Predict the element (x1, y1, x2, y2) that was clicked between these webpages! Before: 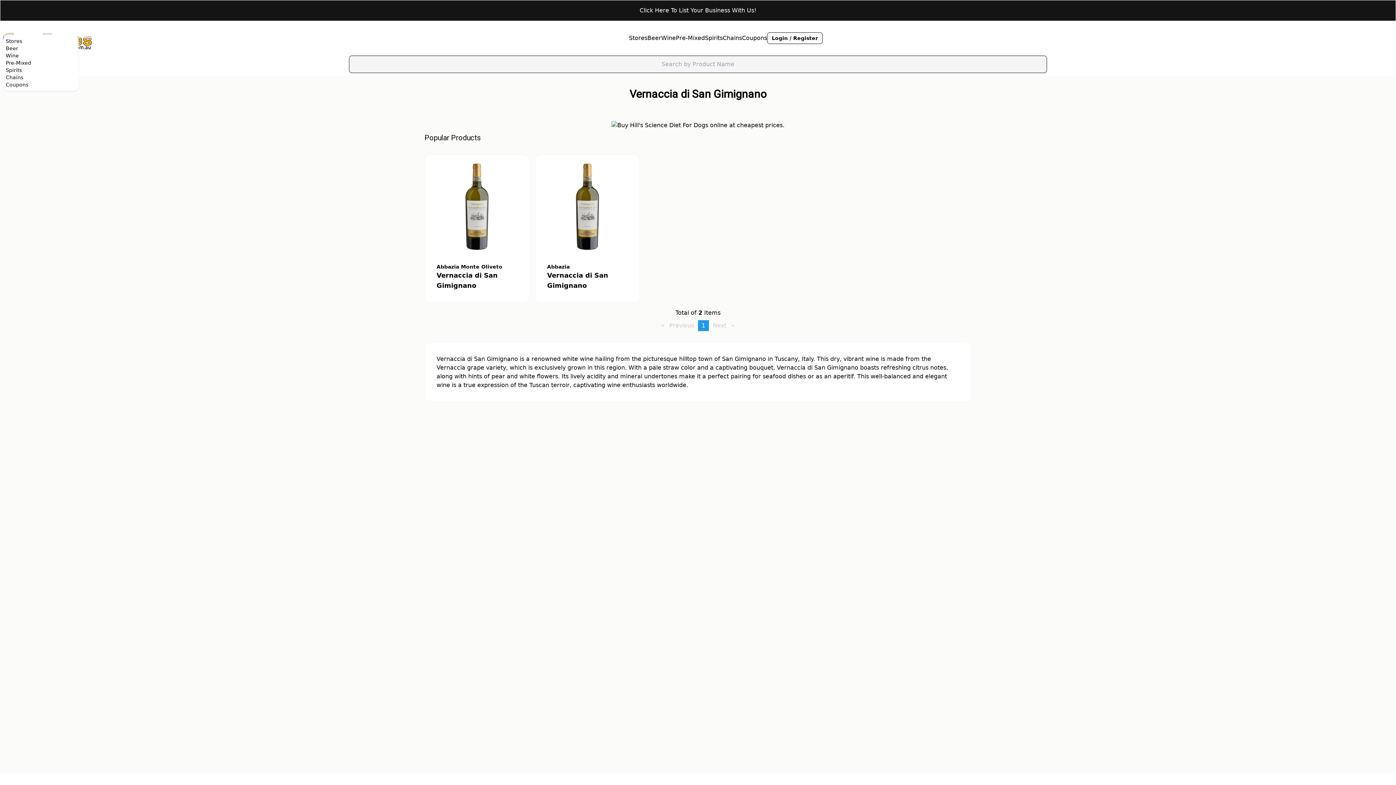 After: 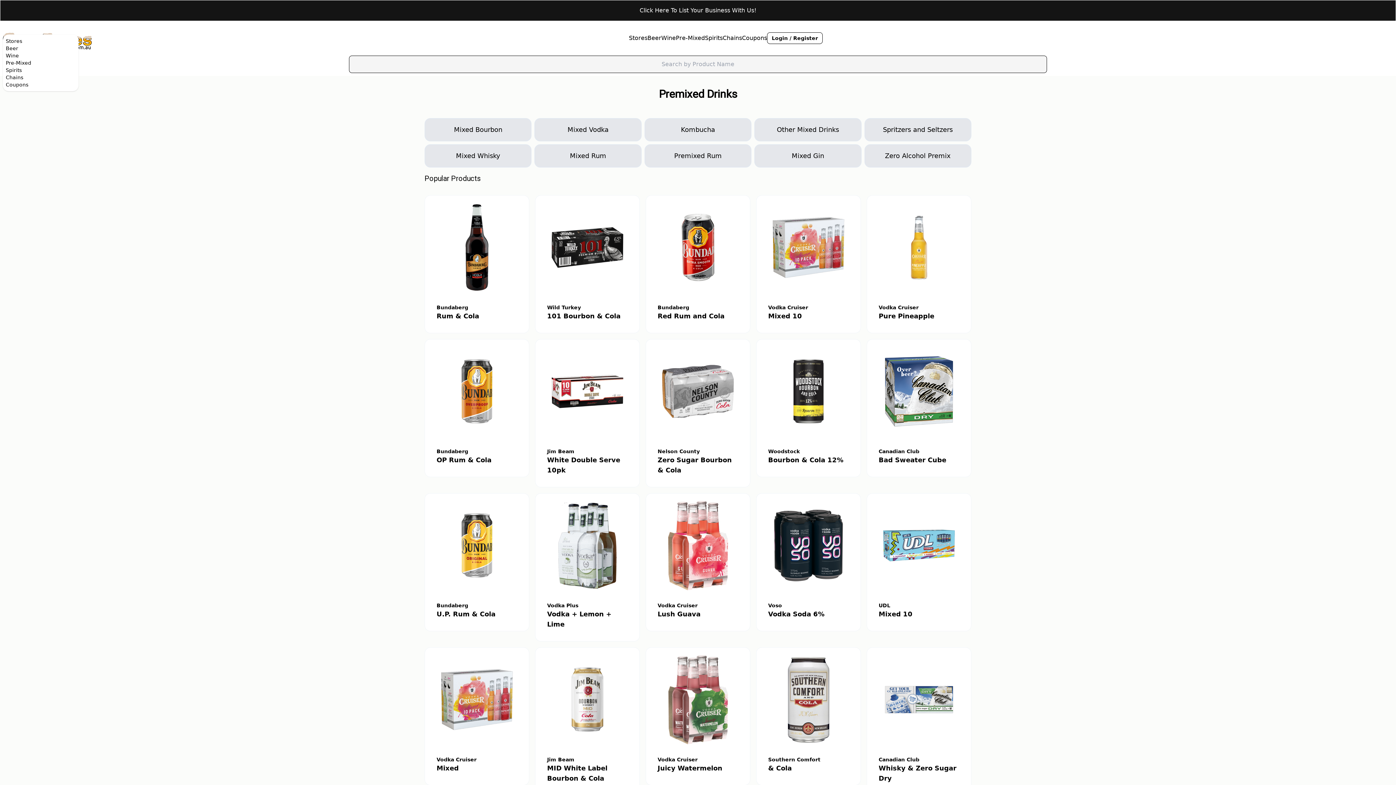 Action: bbox: (5, 60, 31, 65) label: Pre-Mixed